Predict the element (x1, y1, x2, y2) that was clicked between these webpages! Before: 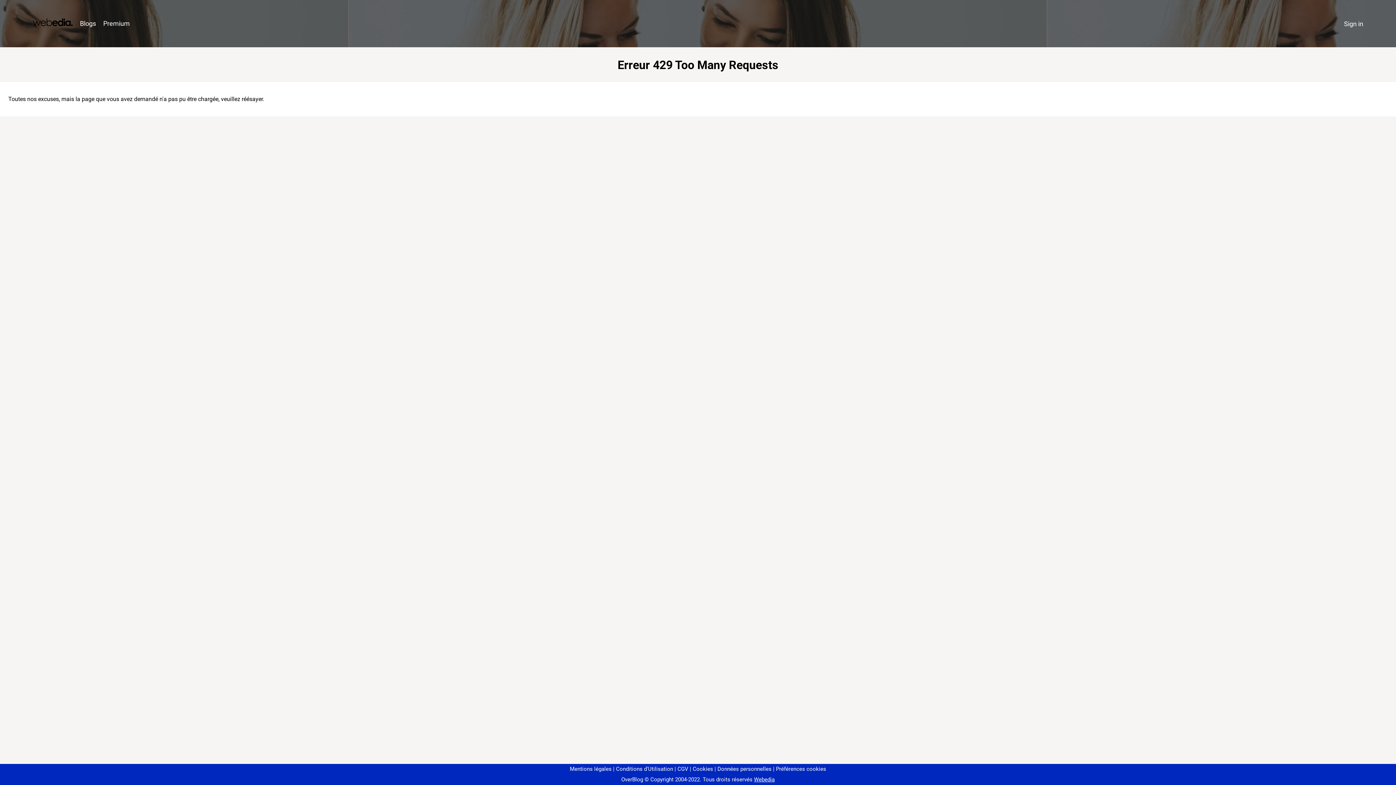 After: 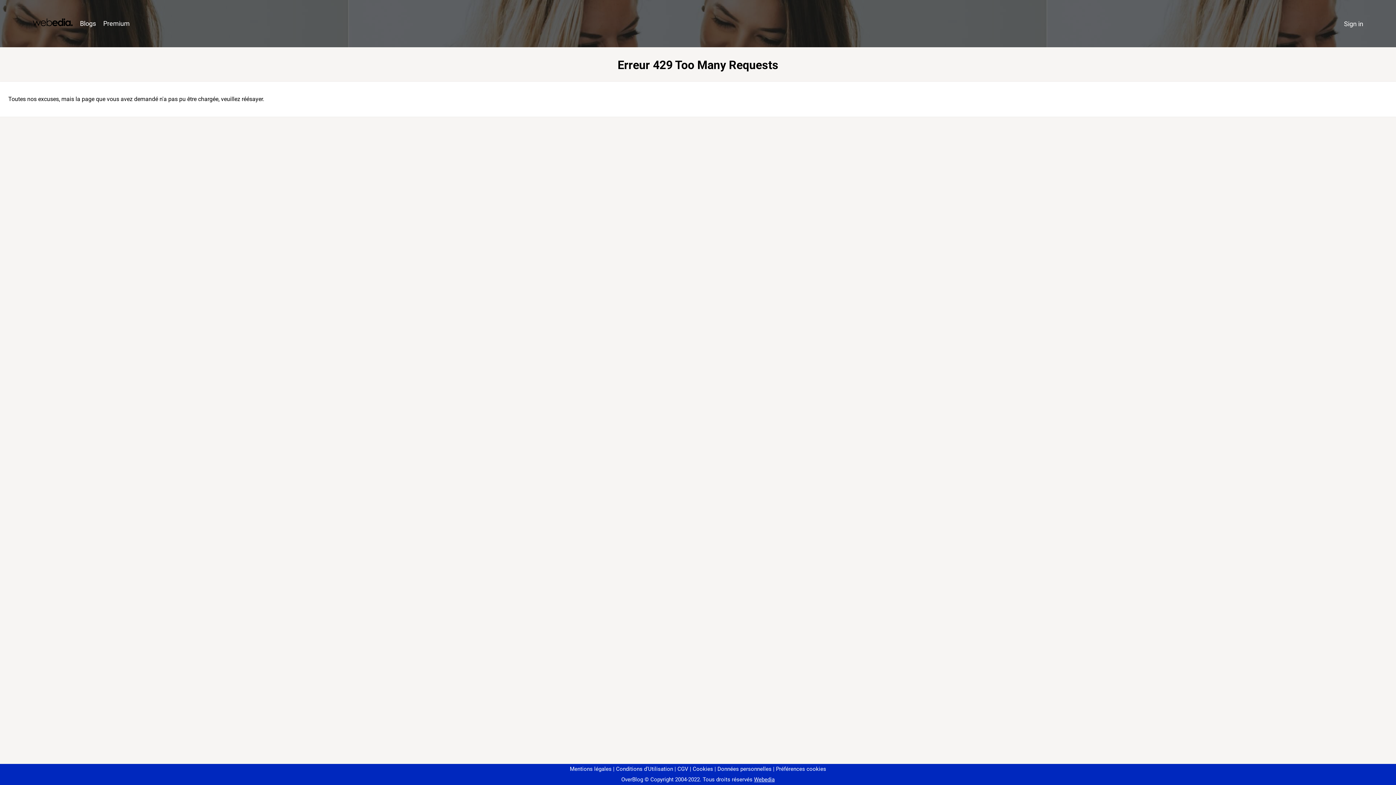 Action: bbox: (773, 766, 826, 772) label: Préférences cookies